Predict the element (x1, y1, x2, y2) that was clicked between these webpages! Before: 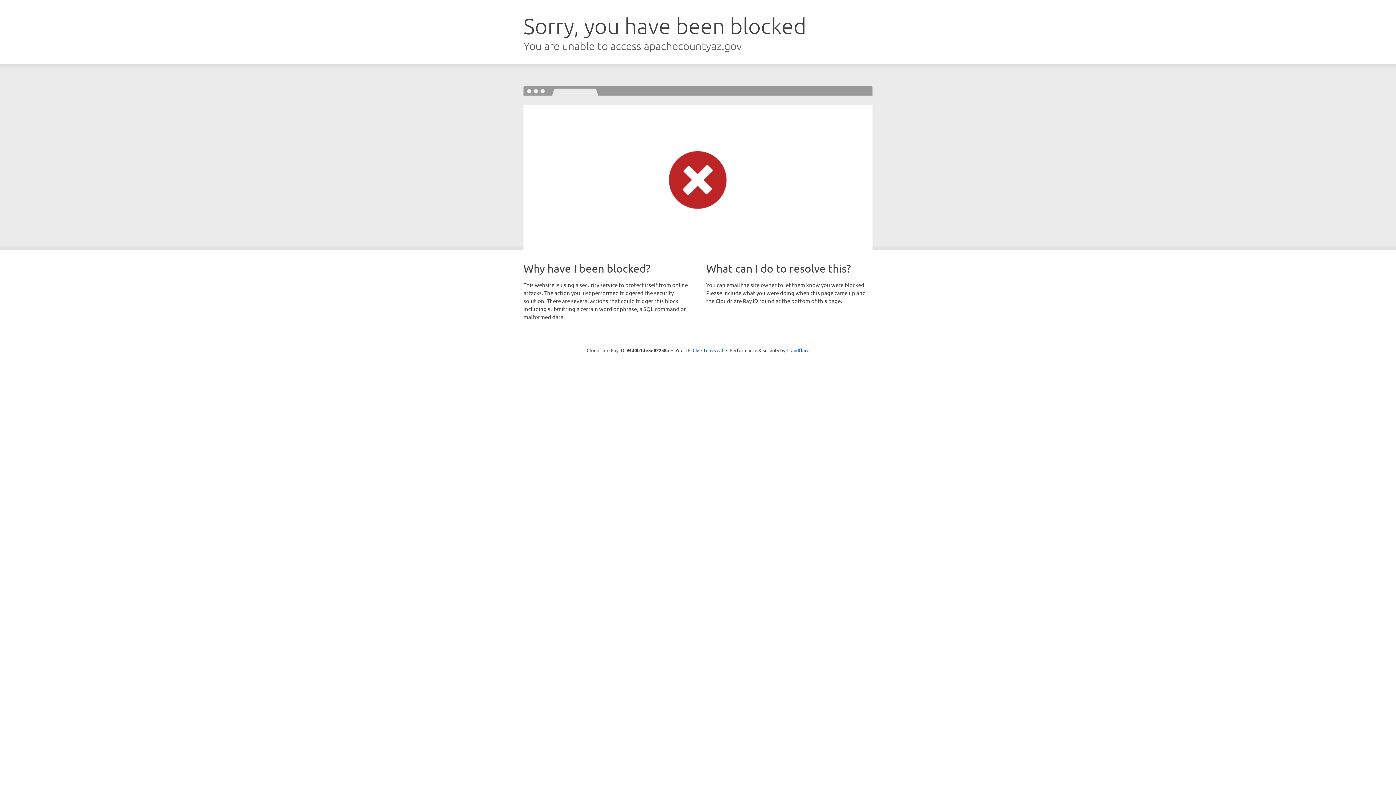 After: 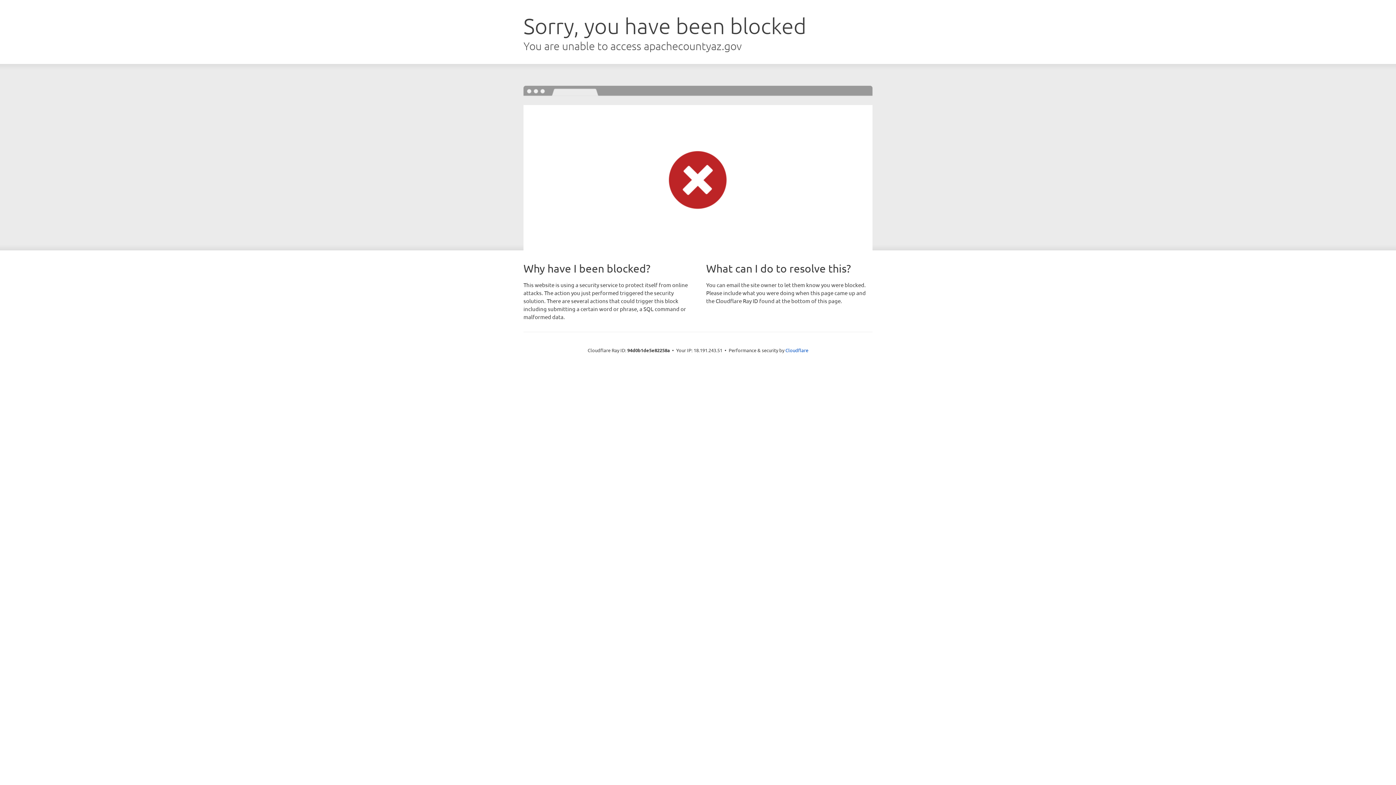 Action: label: Click to reveal bbox: (692, 346, 723, 353)